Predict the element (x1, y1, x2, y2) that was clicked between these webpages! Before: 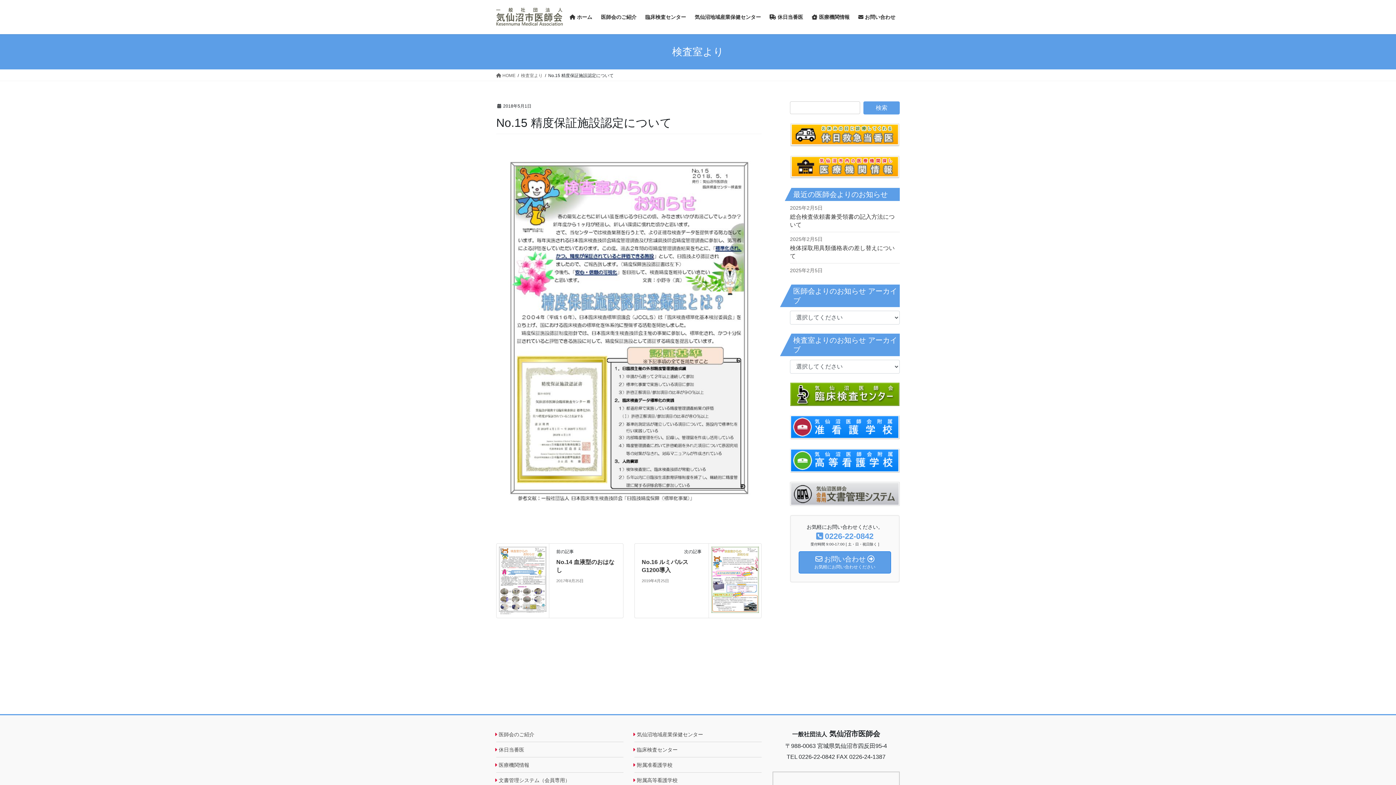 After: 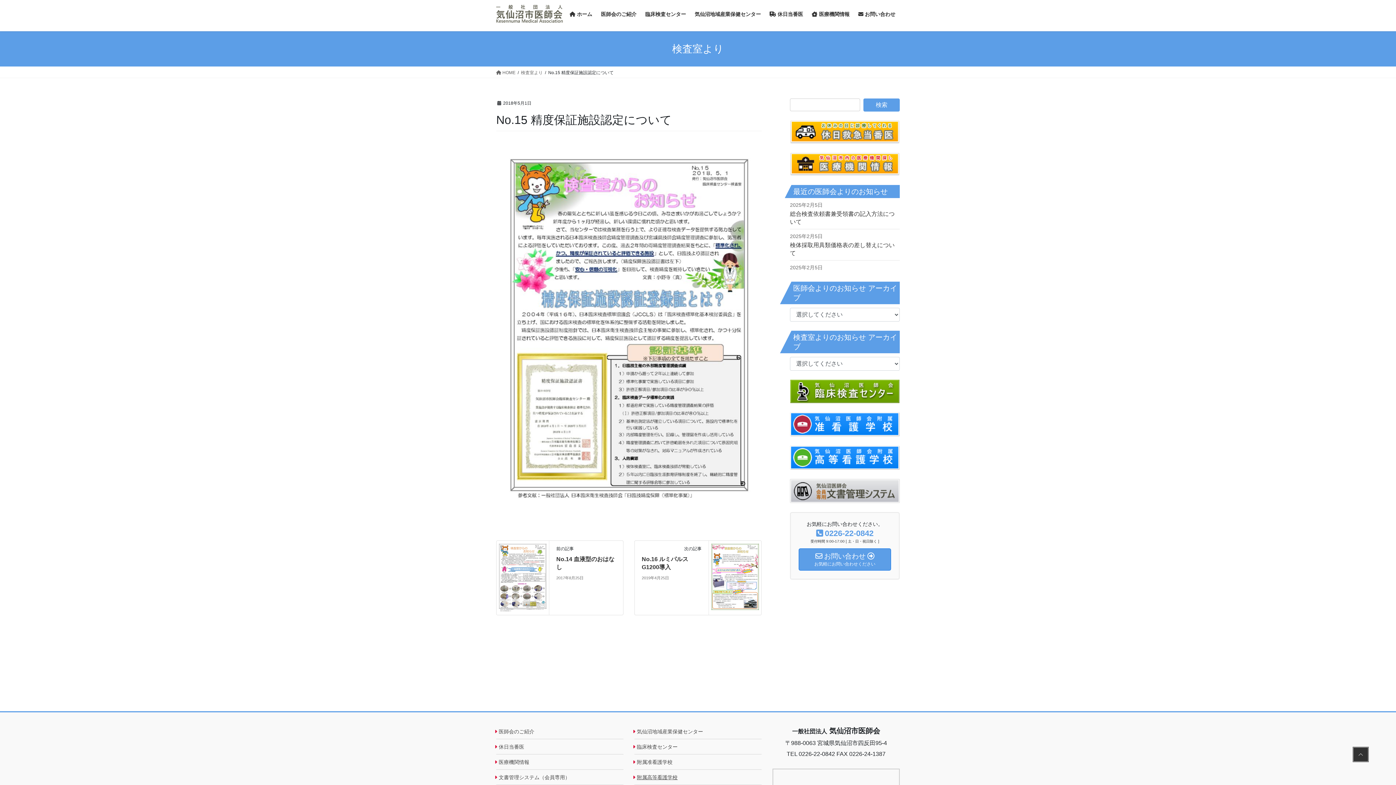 Action: label: 附属高等看護学校 bbox: (634, 773, 761, 788)